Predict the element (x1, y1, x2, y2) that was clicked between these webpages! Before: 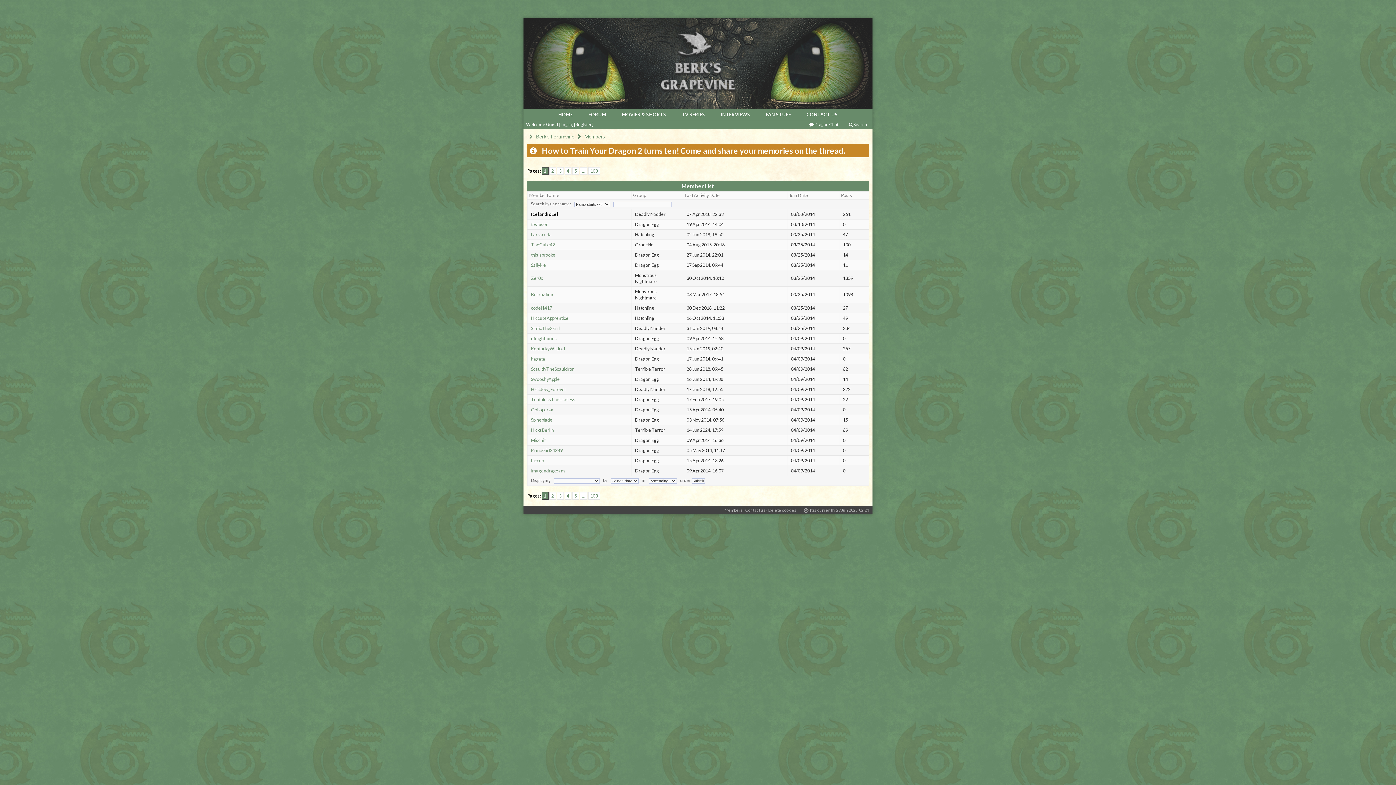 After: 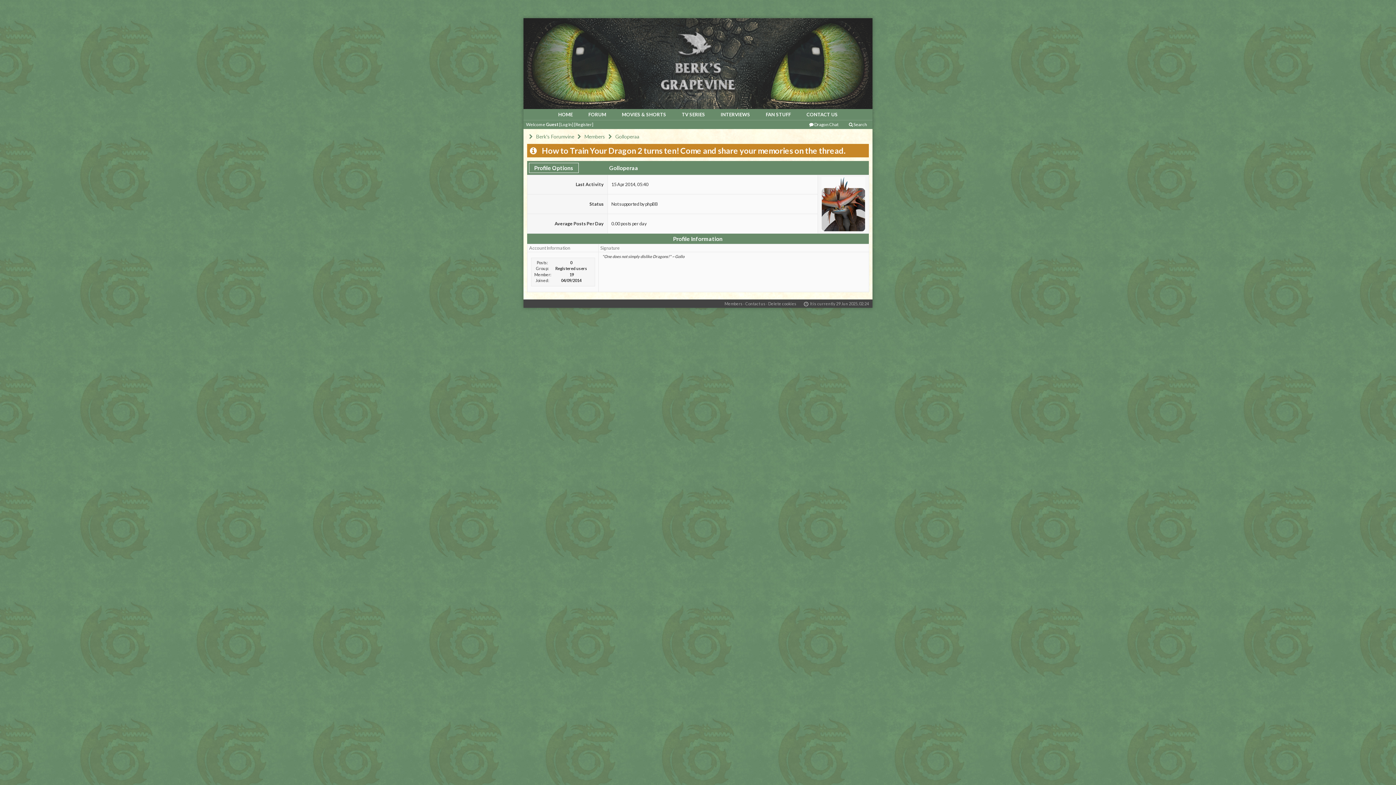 Action: label: Golloperaa bbox: (531, 407, 553, 412)